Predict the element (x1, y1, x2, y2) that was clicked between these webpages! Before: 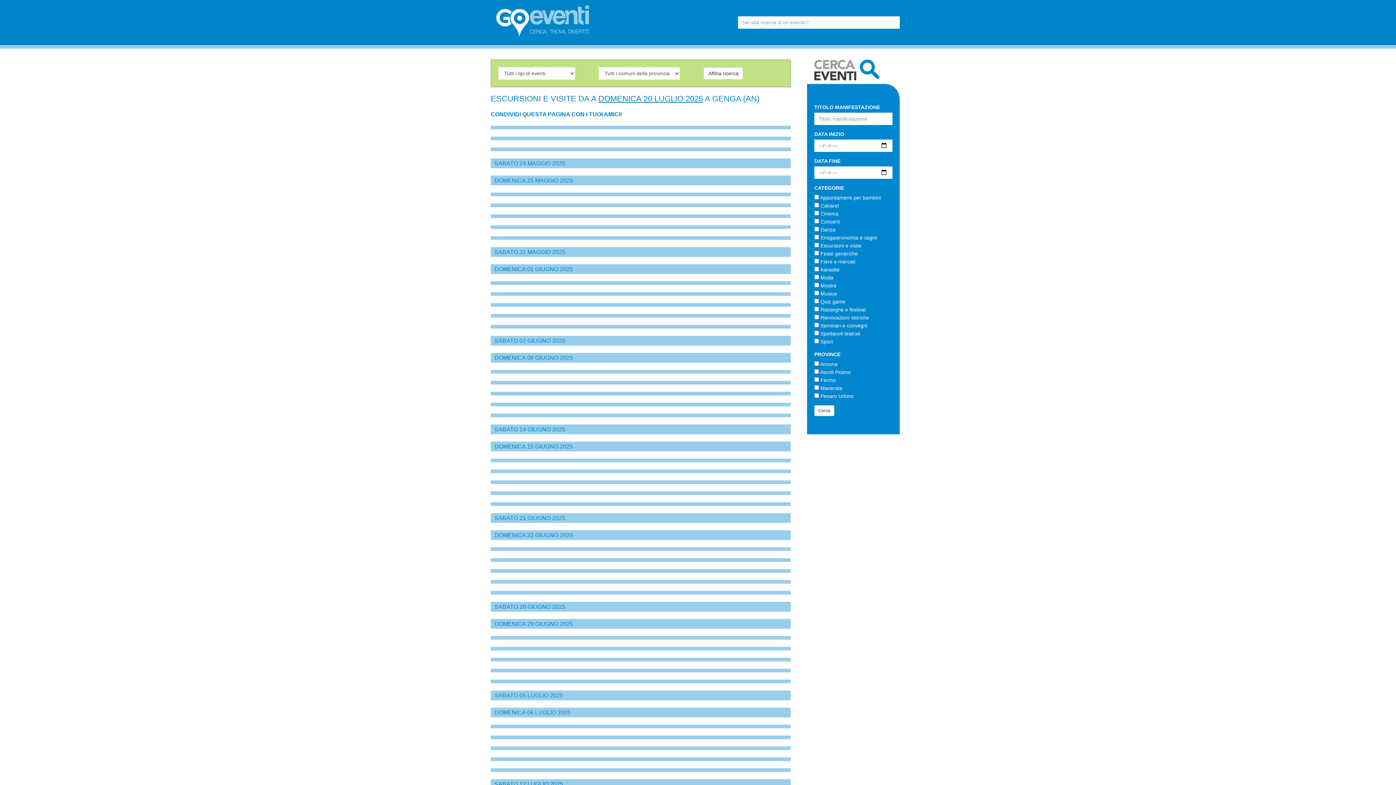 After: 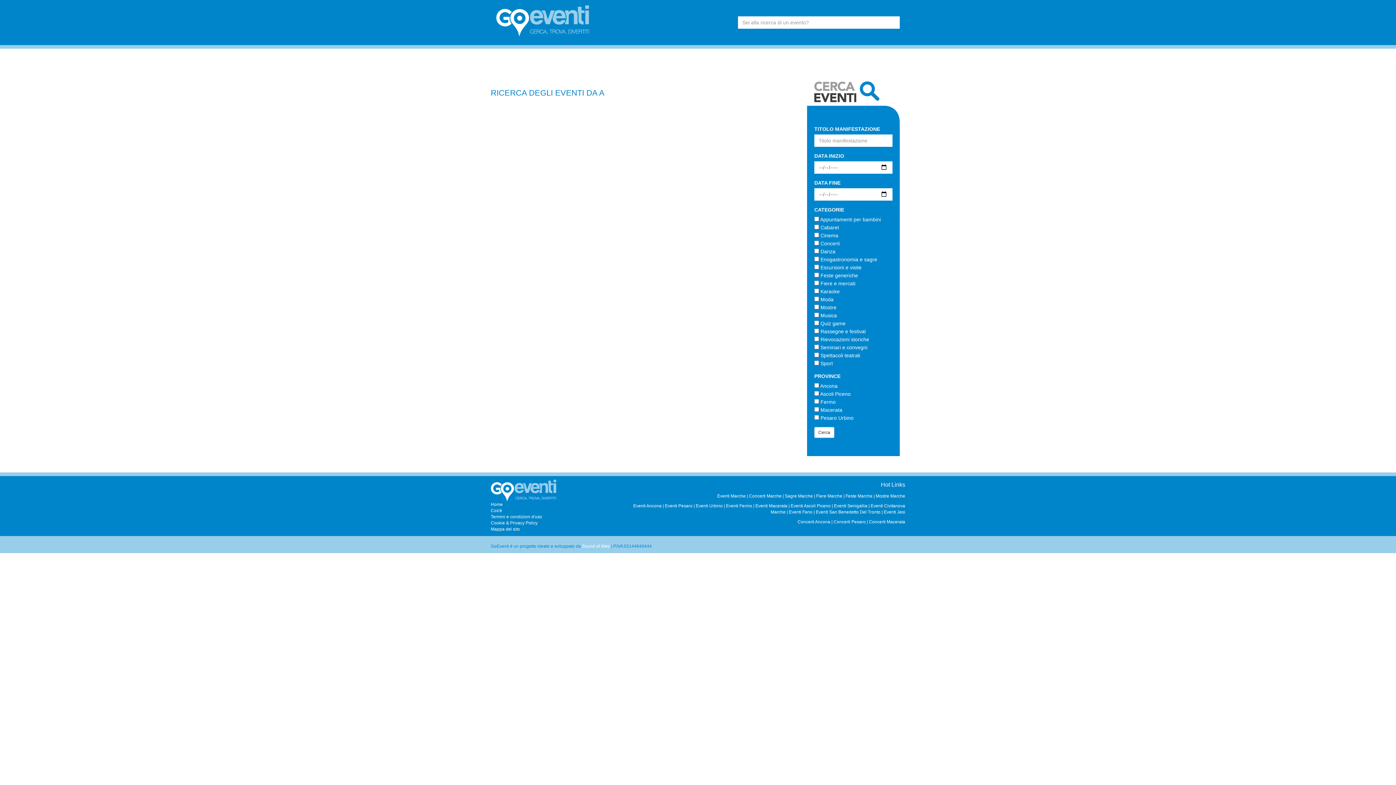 Action: bbox: (814, 405, 834, 416) label: Cerca